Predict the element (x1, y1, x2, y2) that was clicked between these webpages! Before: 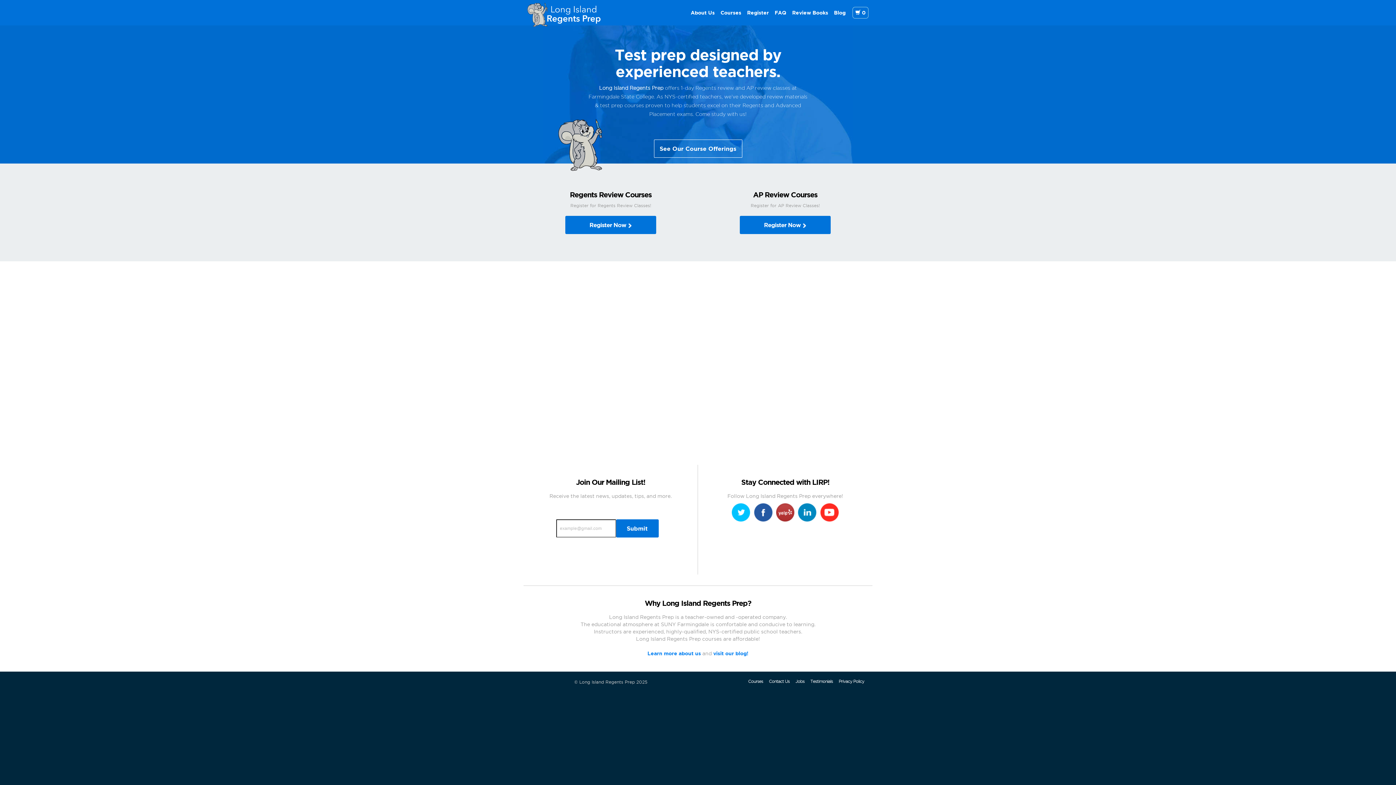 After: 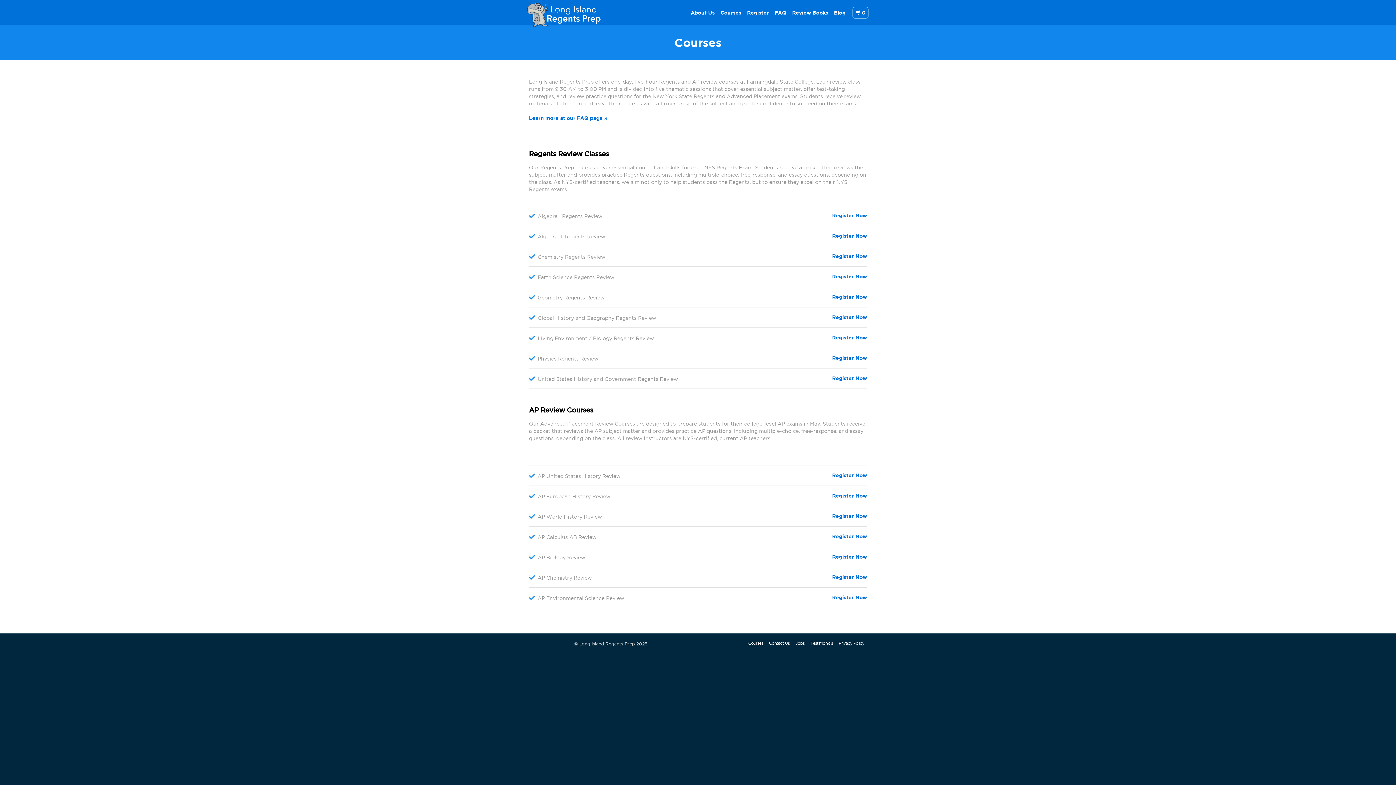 Action: label: Courses bbox: (745, 672, 766, 690)